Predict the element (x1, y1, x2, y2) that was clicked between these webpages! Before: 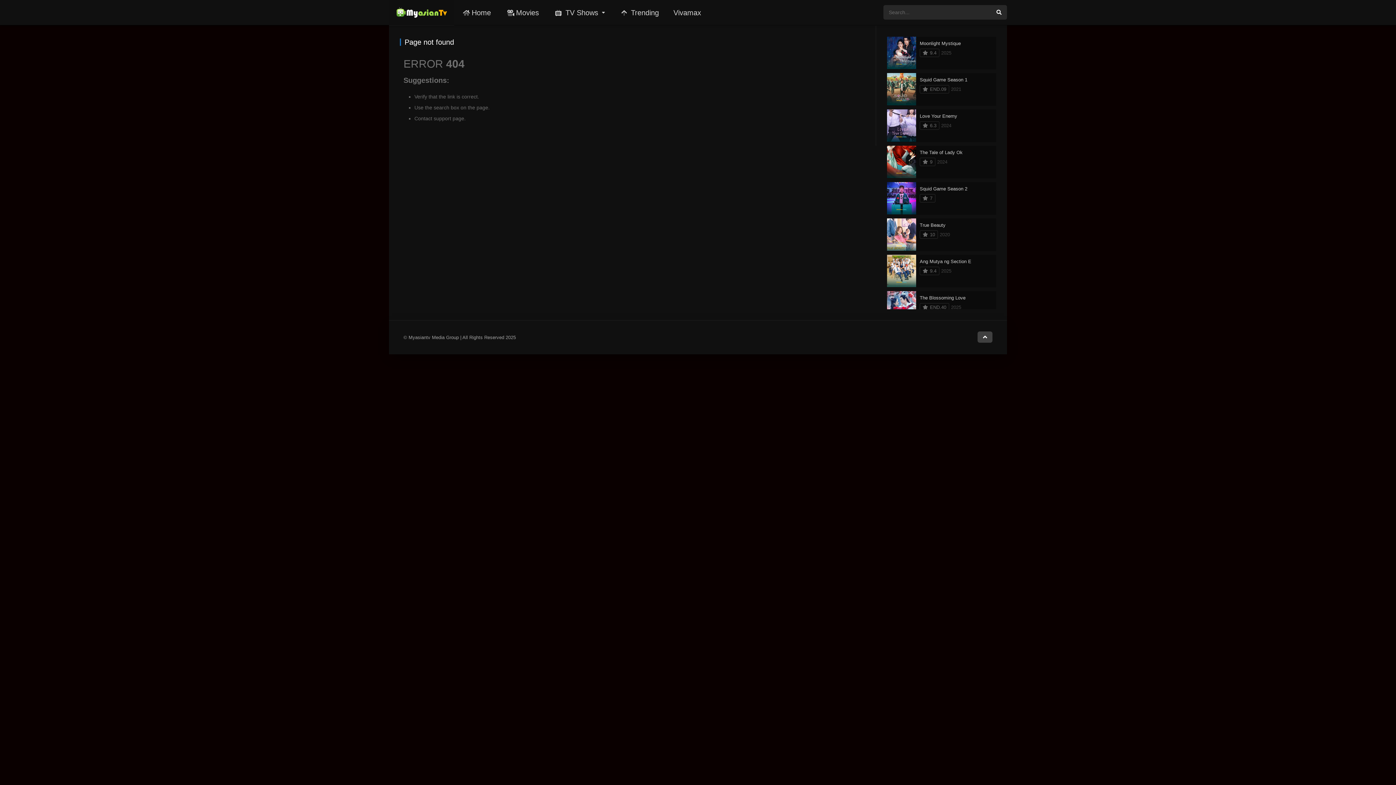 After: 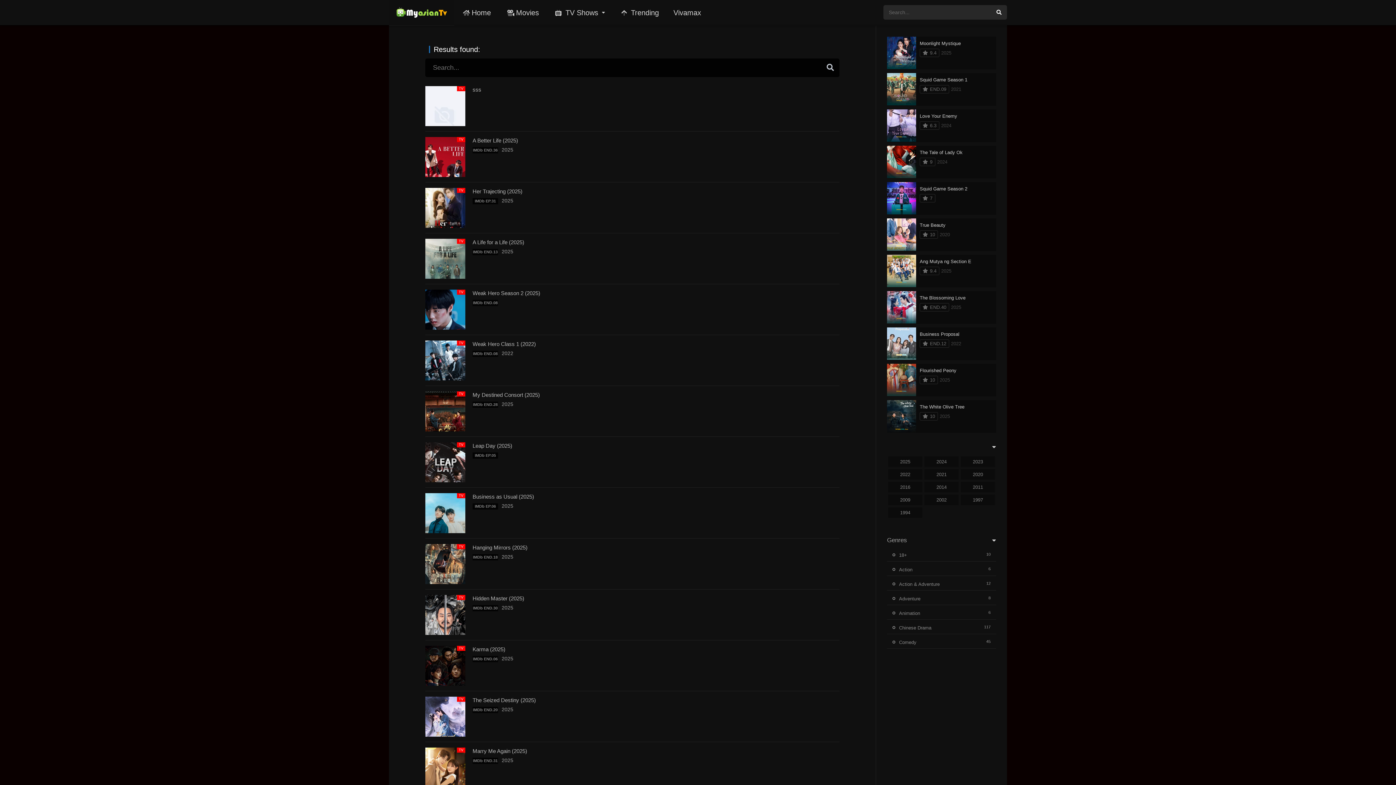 Action: bbox: (991, 5, 1007, 19)